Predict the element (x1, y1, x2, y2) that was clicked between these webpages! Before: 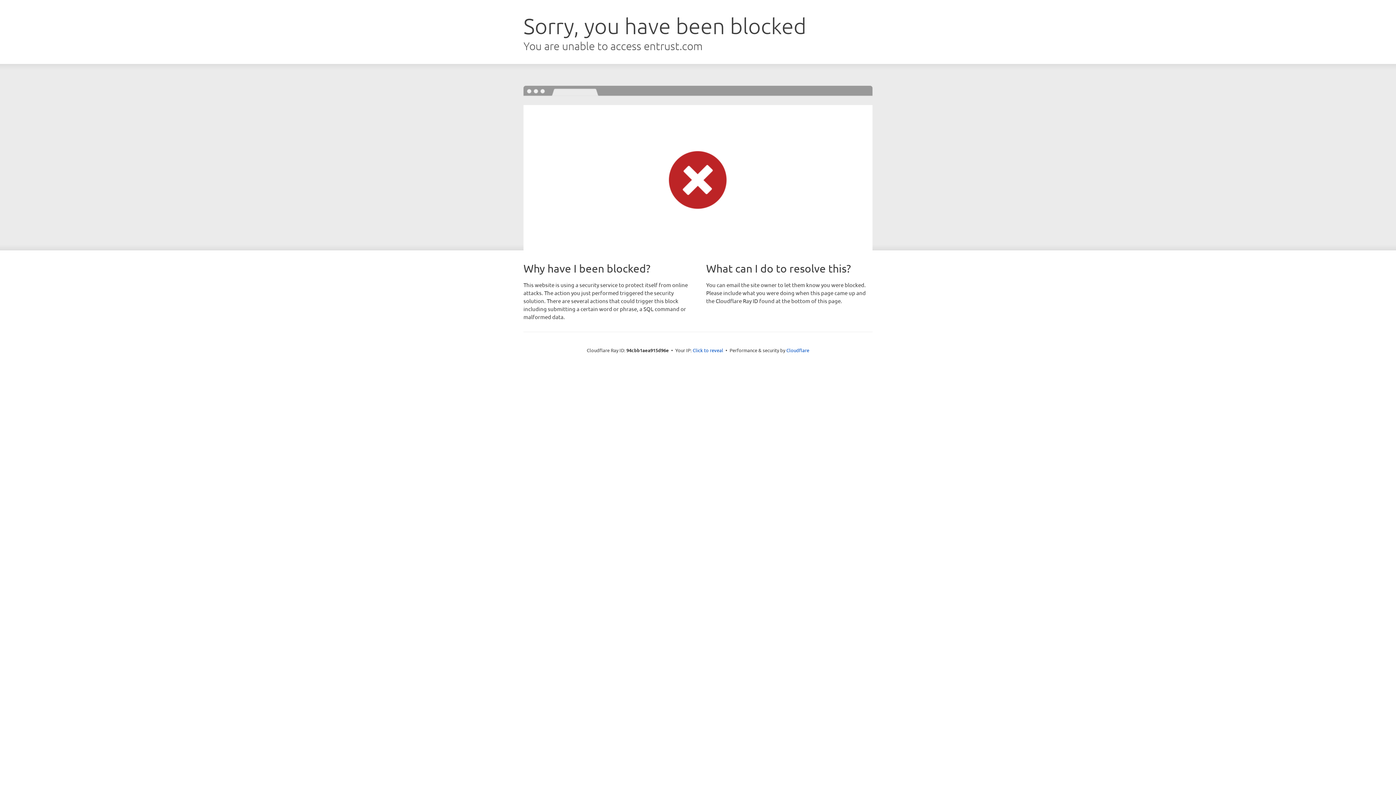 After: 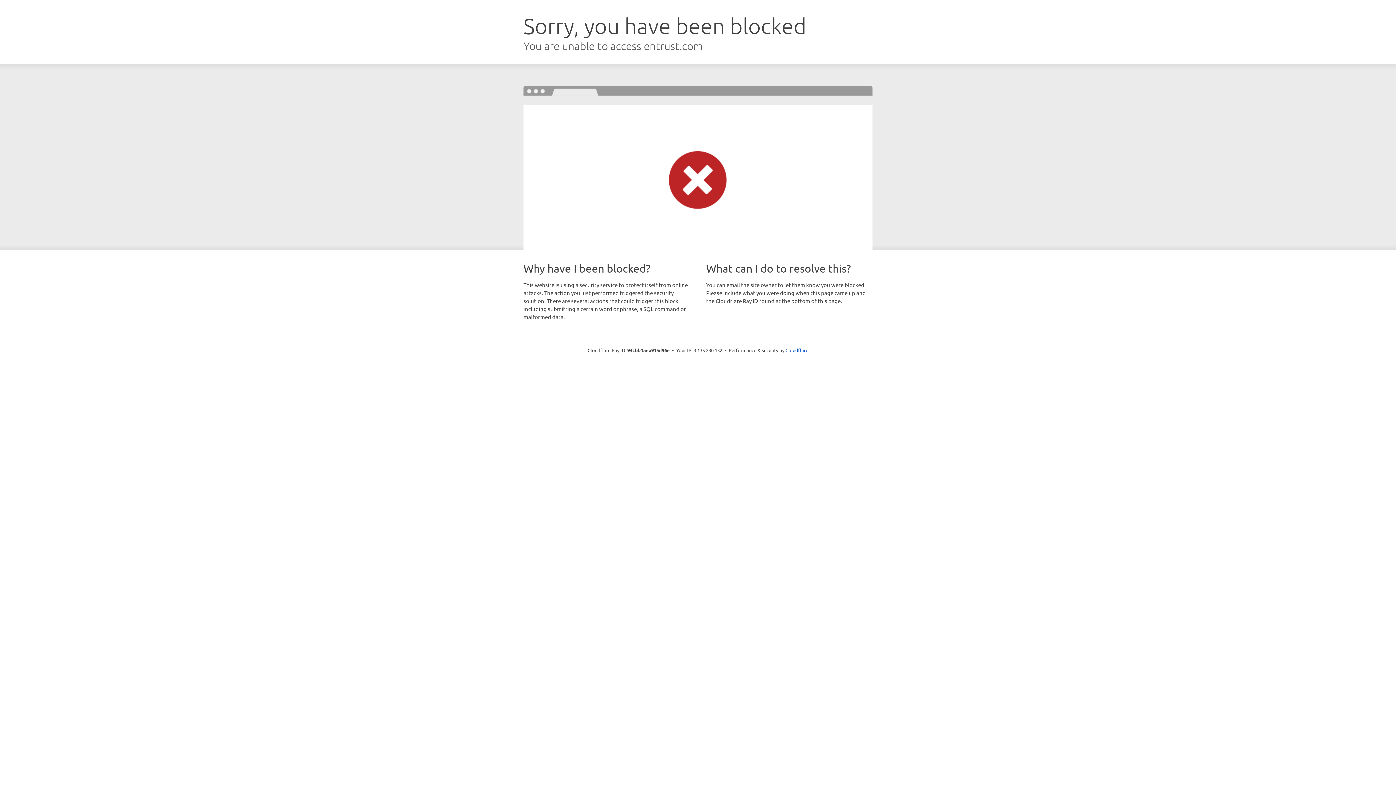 Action: label: Click to reveal bbox: (692, 346, 723, 353)